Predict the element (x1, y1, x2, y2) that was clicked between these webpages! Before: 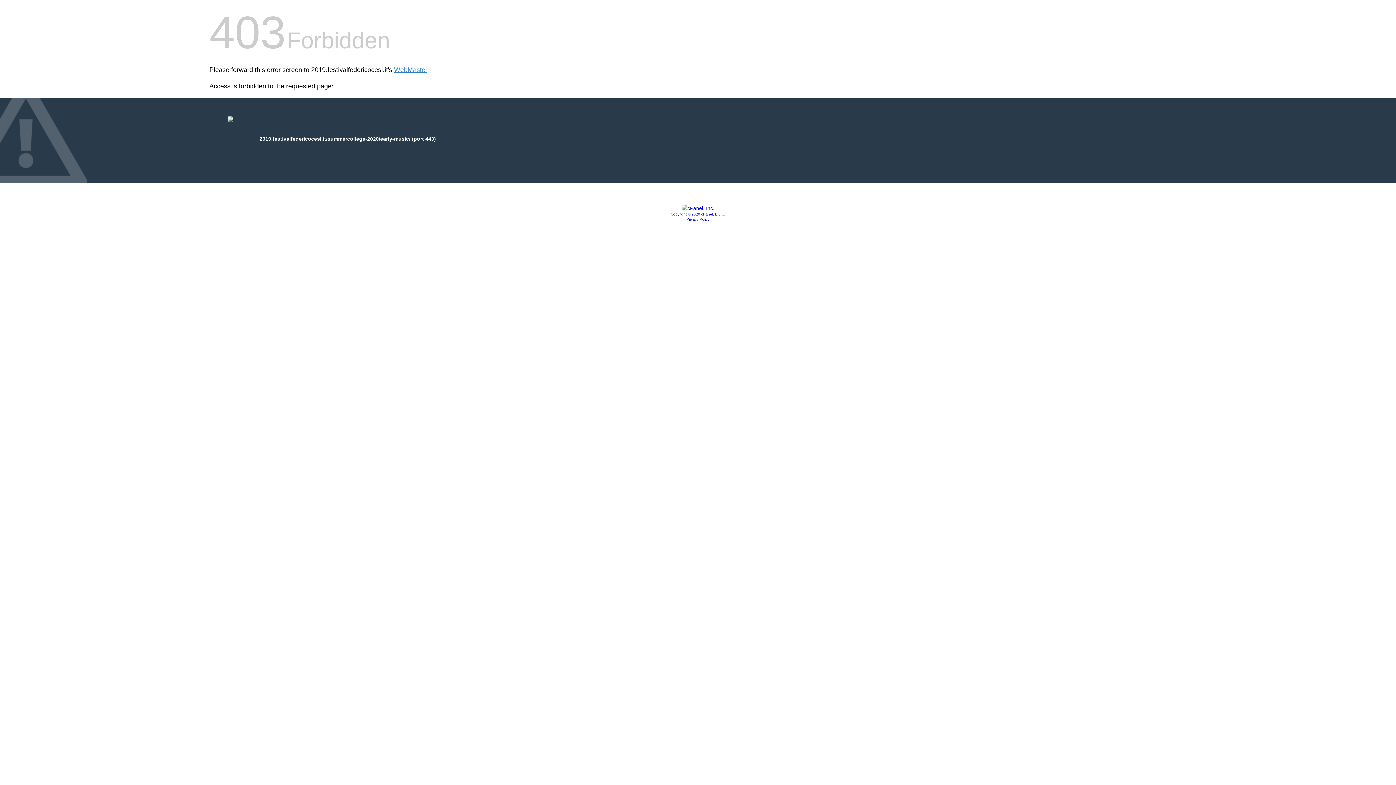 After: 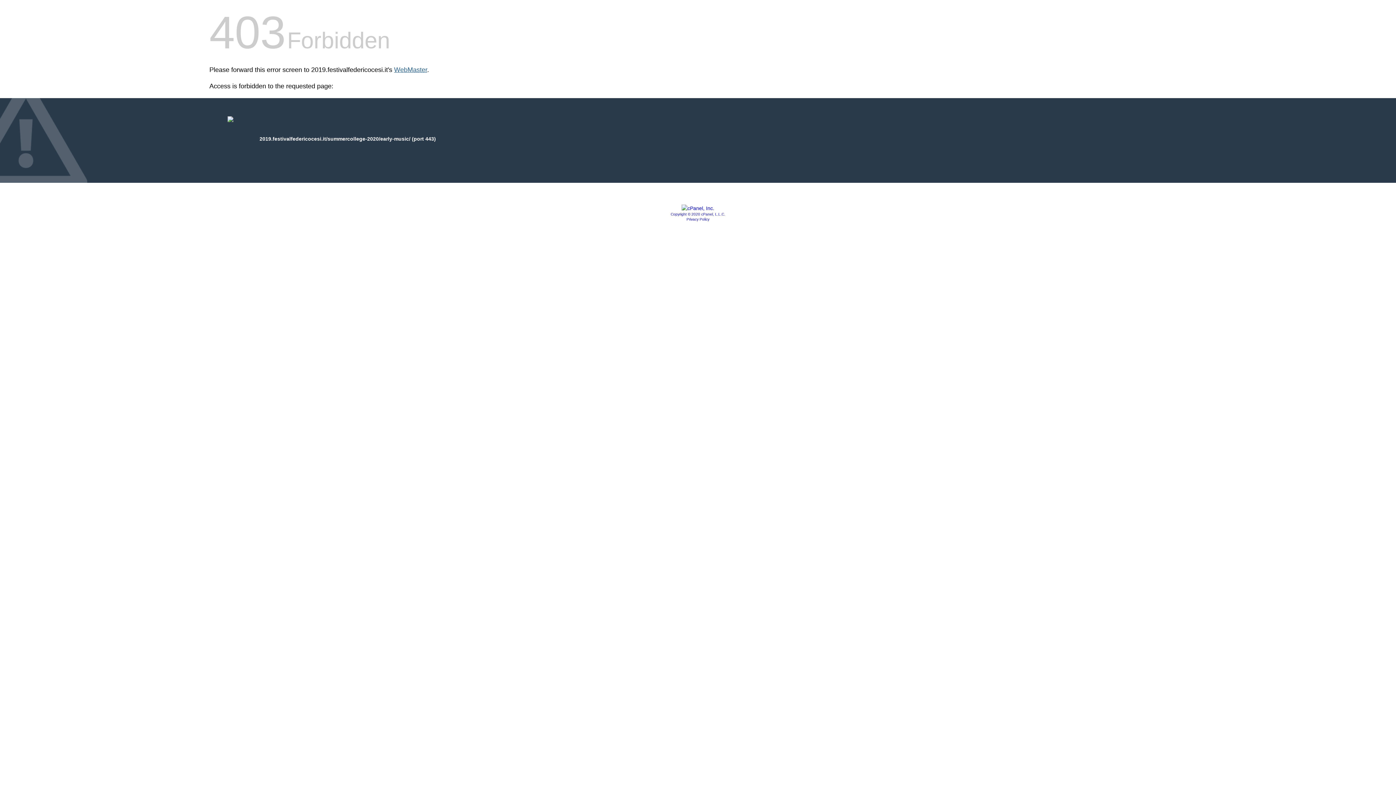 Action: label: WebMaster bbox: (394, 66, 427, 73)